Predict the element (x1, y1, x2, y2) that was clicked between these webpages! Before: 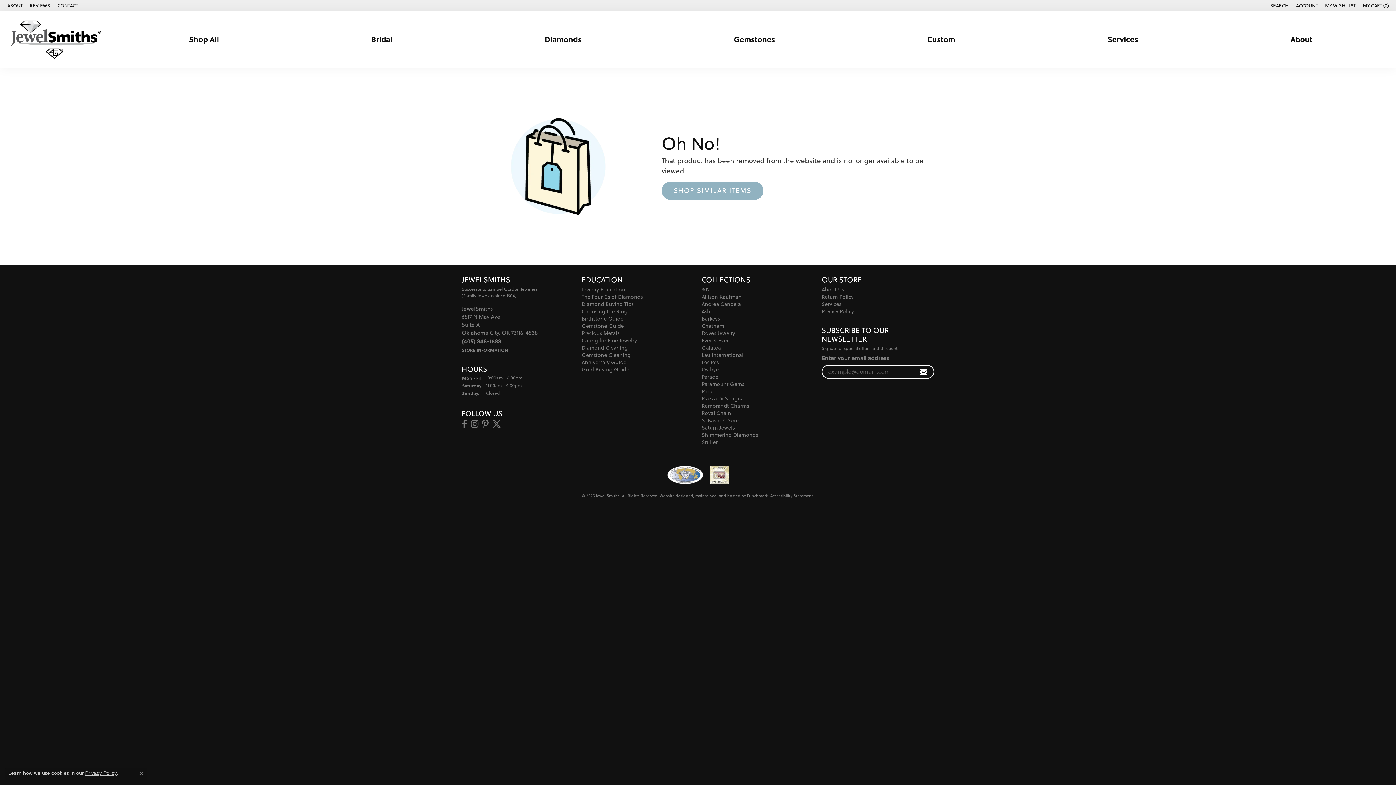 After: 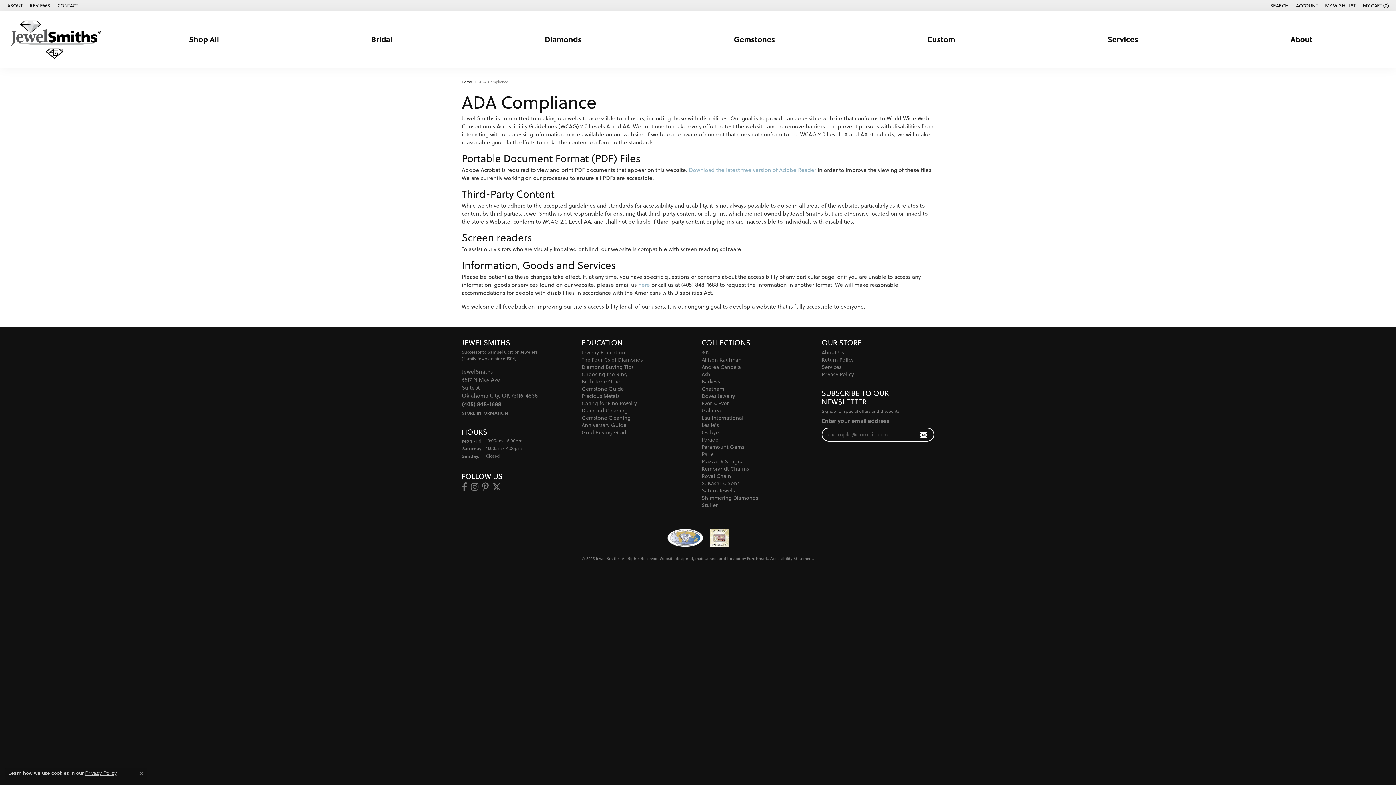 Action: label: Accessibility Statement bbox: (770, 492, 813, 498)